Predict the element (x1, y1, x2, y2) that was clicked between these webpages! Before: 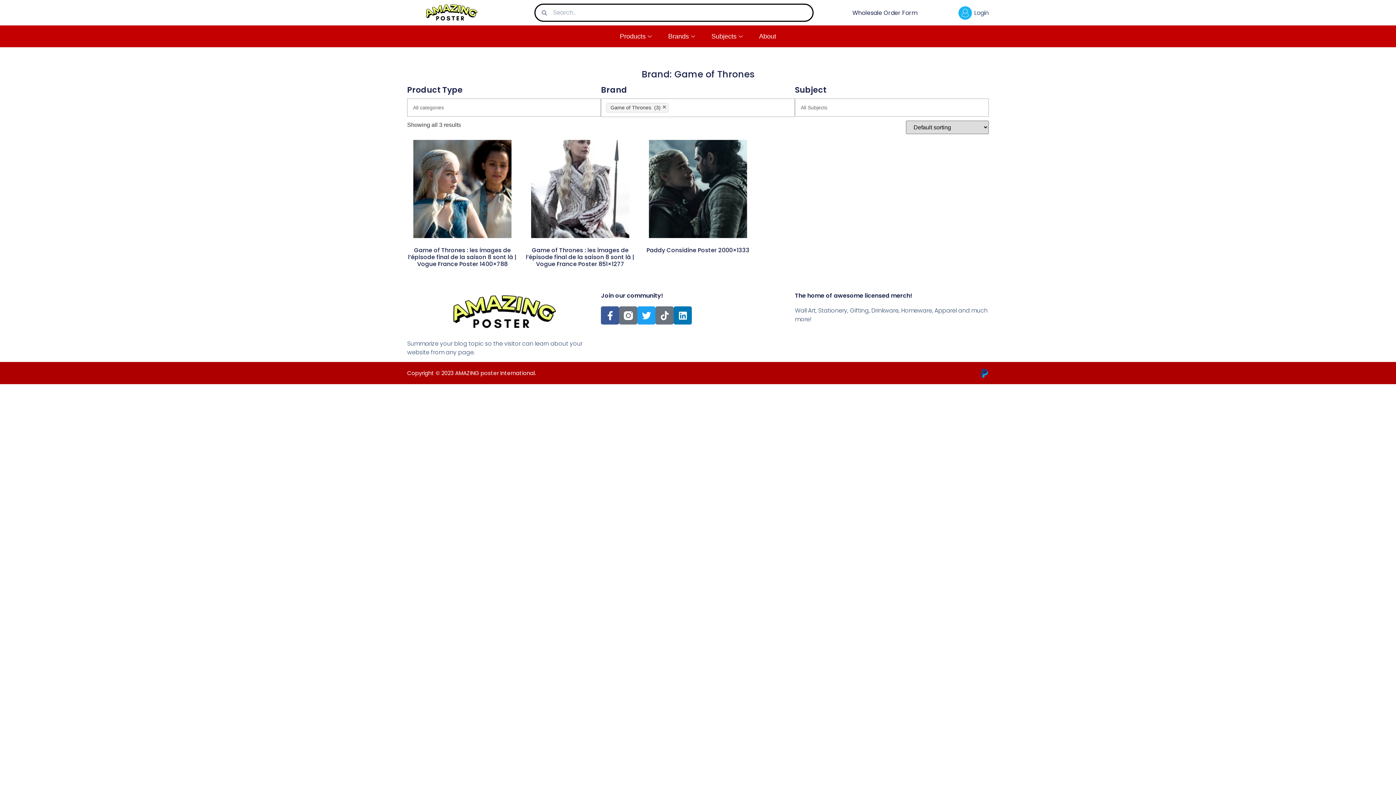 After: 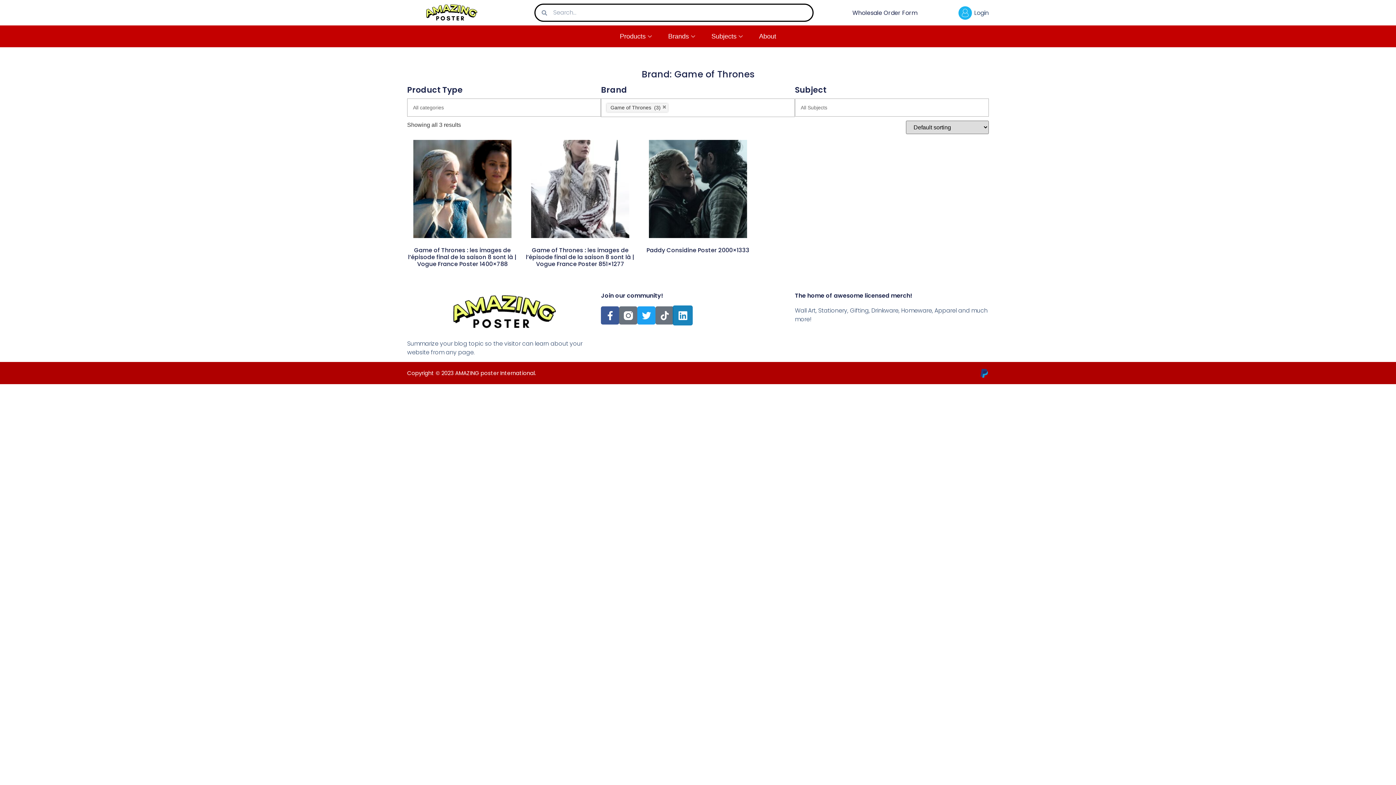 Action: bbox: (673, 306, 692, 324) label: Linkedin